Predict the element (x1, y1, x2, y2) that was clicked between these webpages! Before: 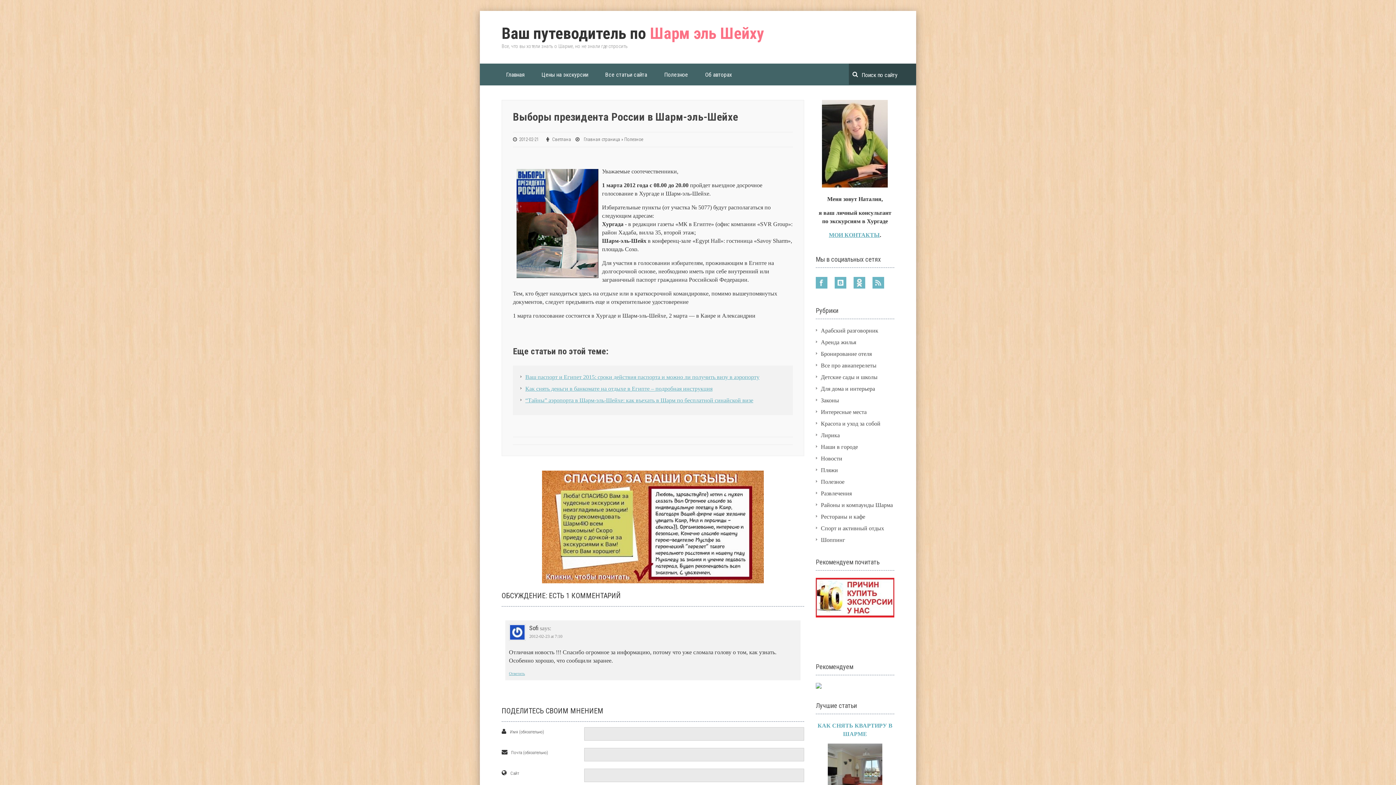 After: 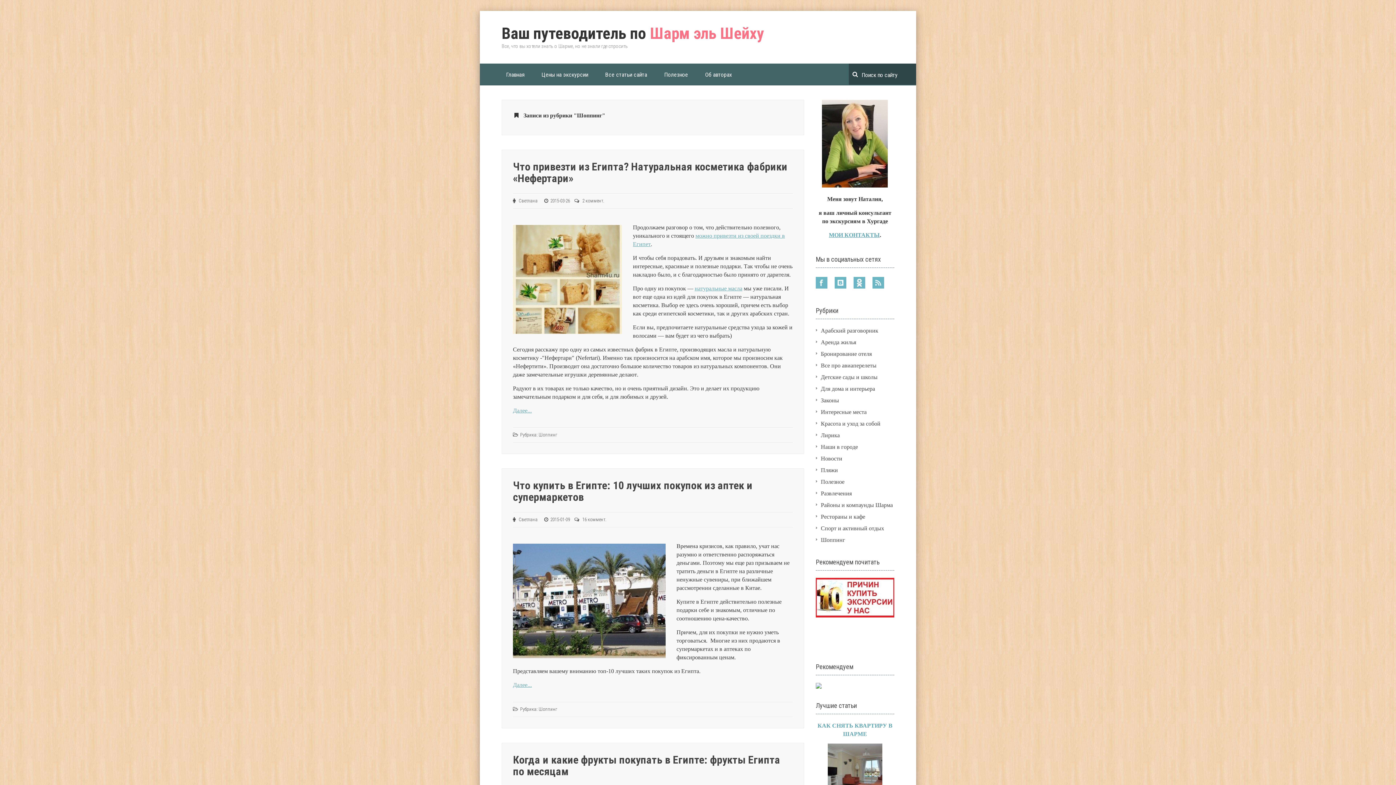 Action: label: Шоппинг bbox: (821, 537, 845, 543)